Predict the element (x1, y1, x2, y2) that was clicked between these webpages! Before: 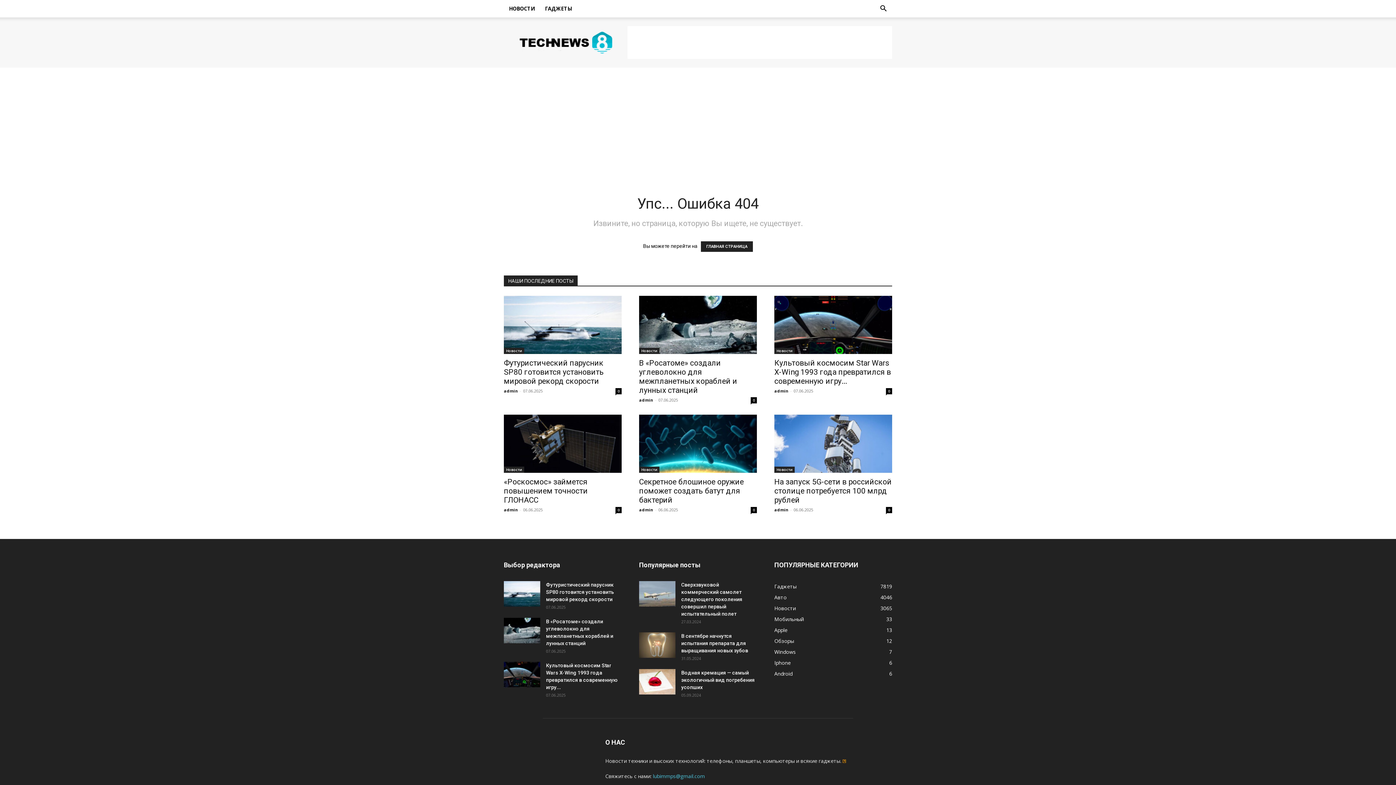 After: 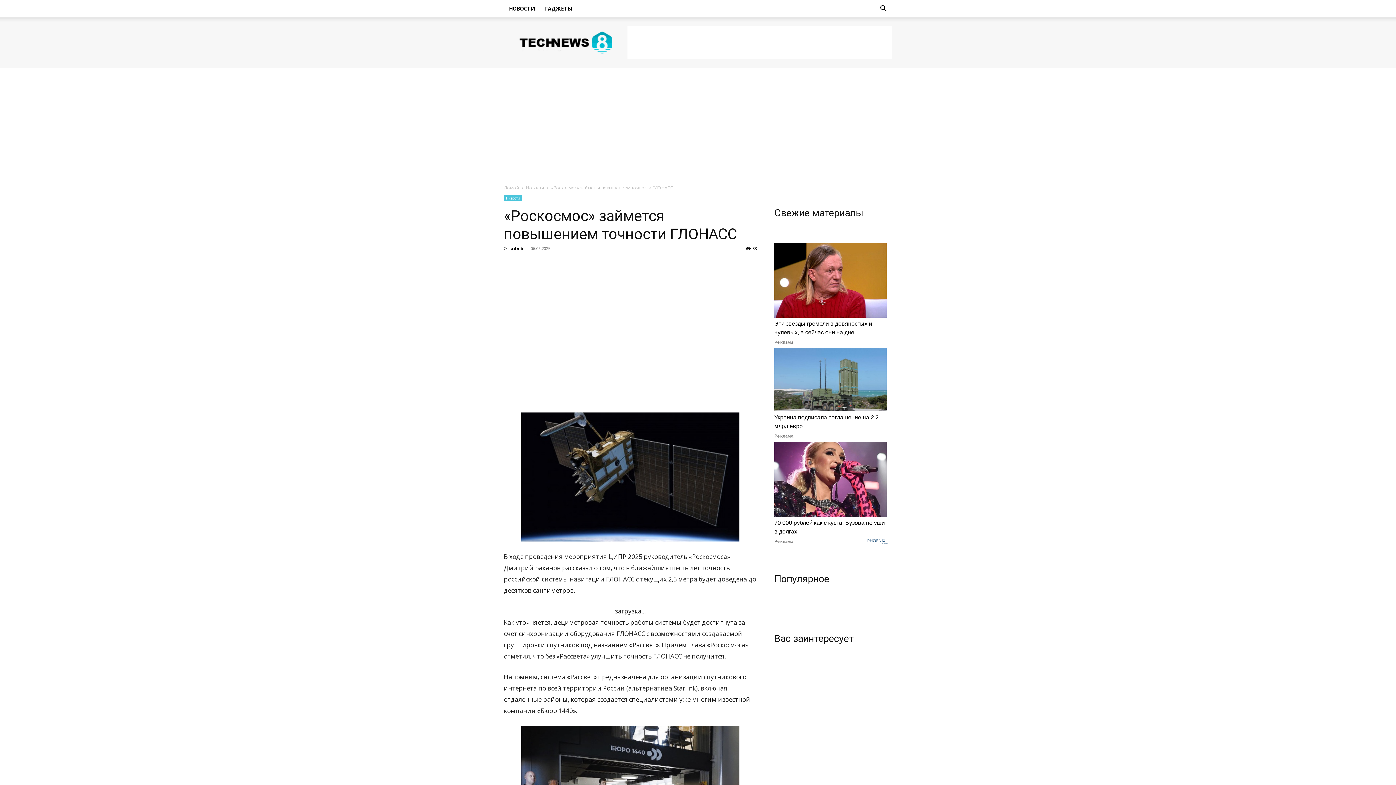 Action: bbox: (504, 414, 621, 473)